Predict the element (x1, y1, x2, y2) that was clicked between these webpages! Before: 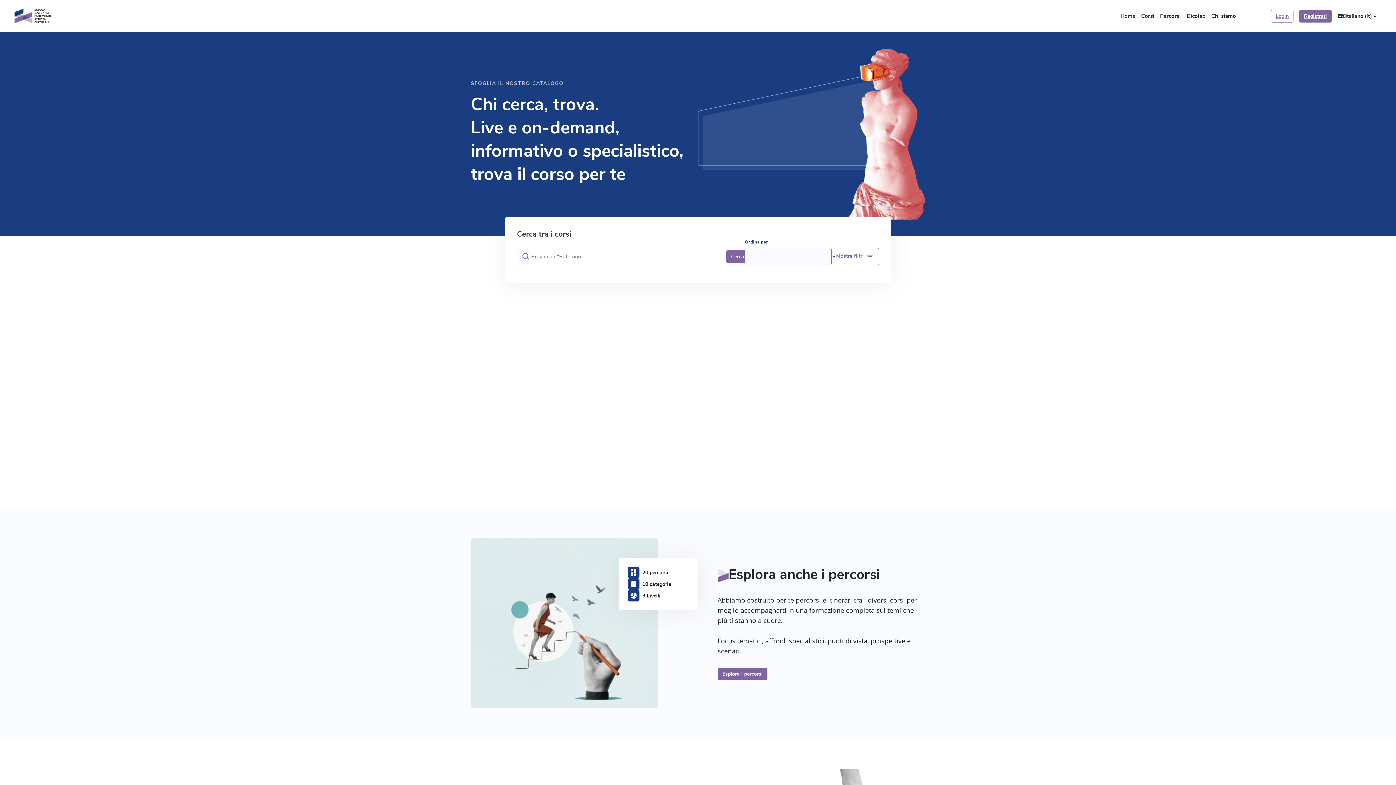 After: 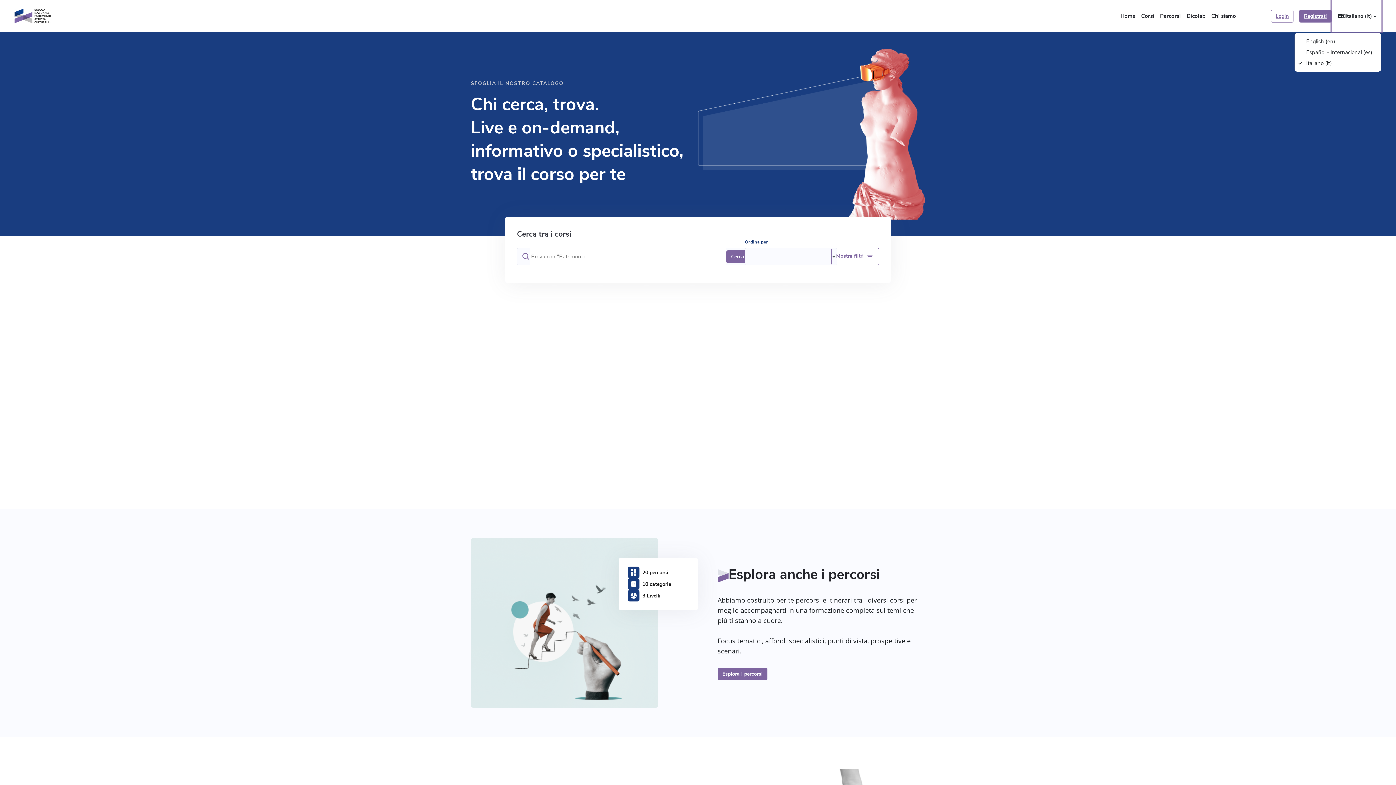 Action: label: Lingua bbox: (1332, 0, 1381, 32)